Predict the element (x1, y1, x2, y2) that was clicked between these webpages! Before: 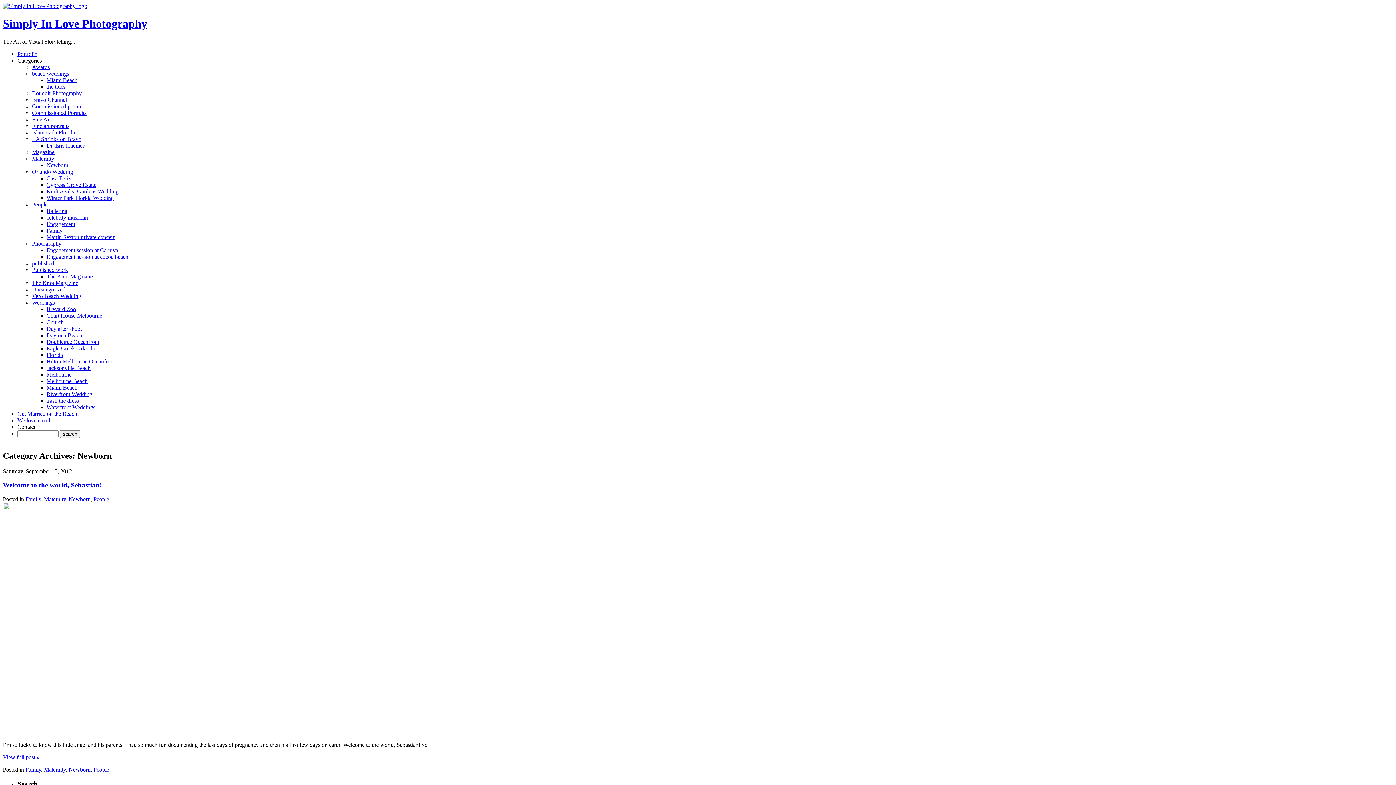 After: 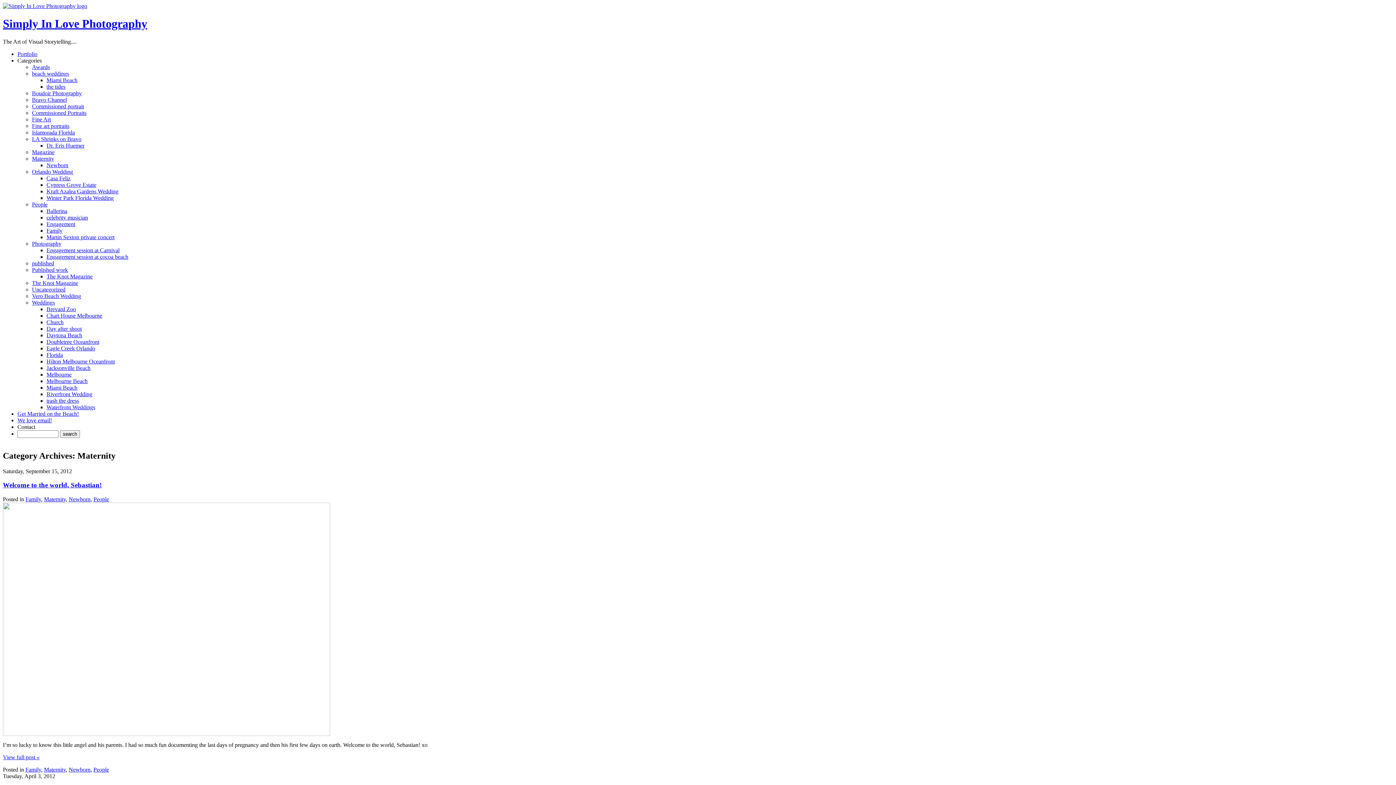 Action: bbox: (32, 155, 54, 161) label: Maternity